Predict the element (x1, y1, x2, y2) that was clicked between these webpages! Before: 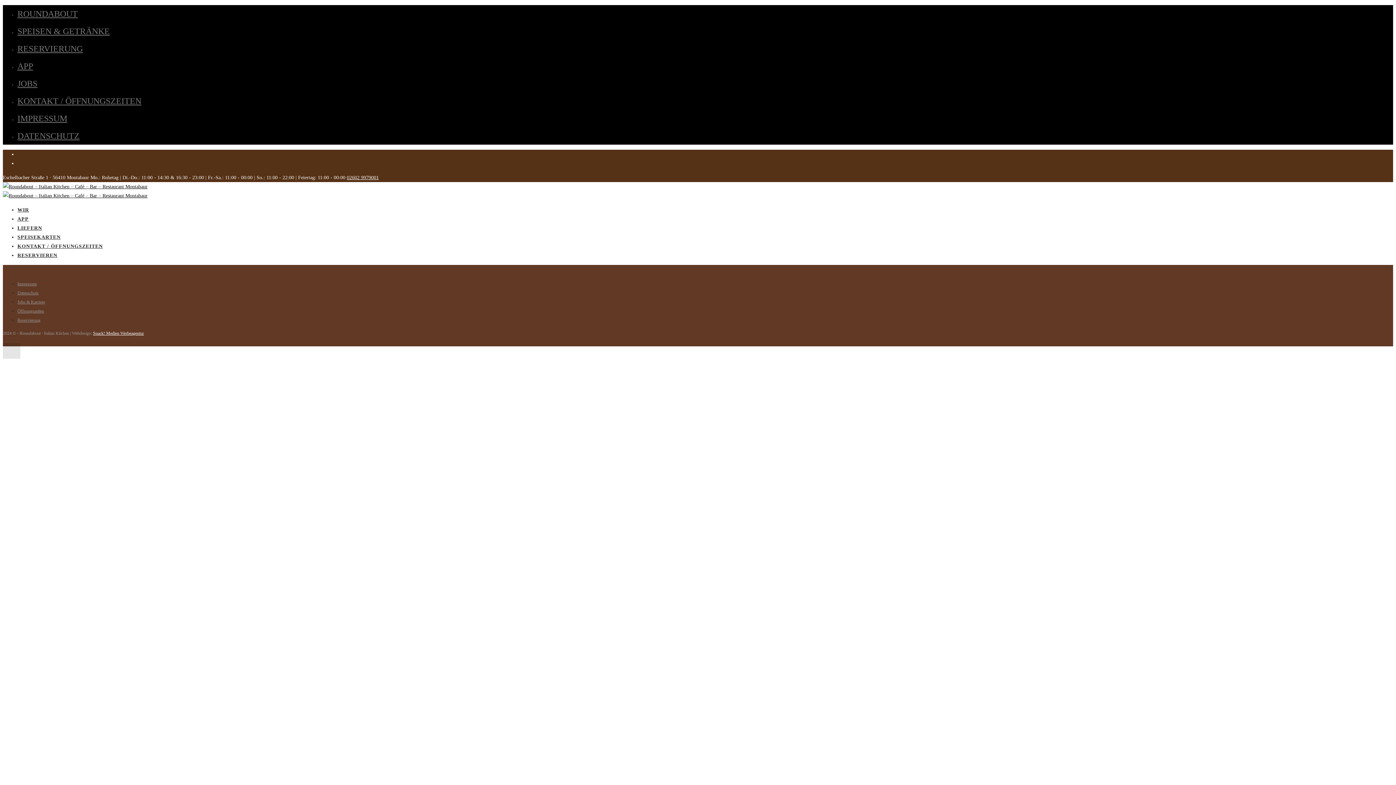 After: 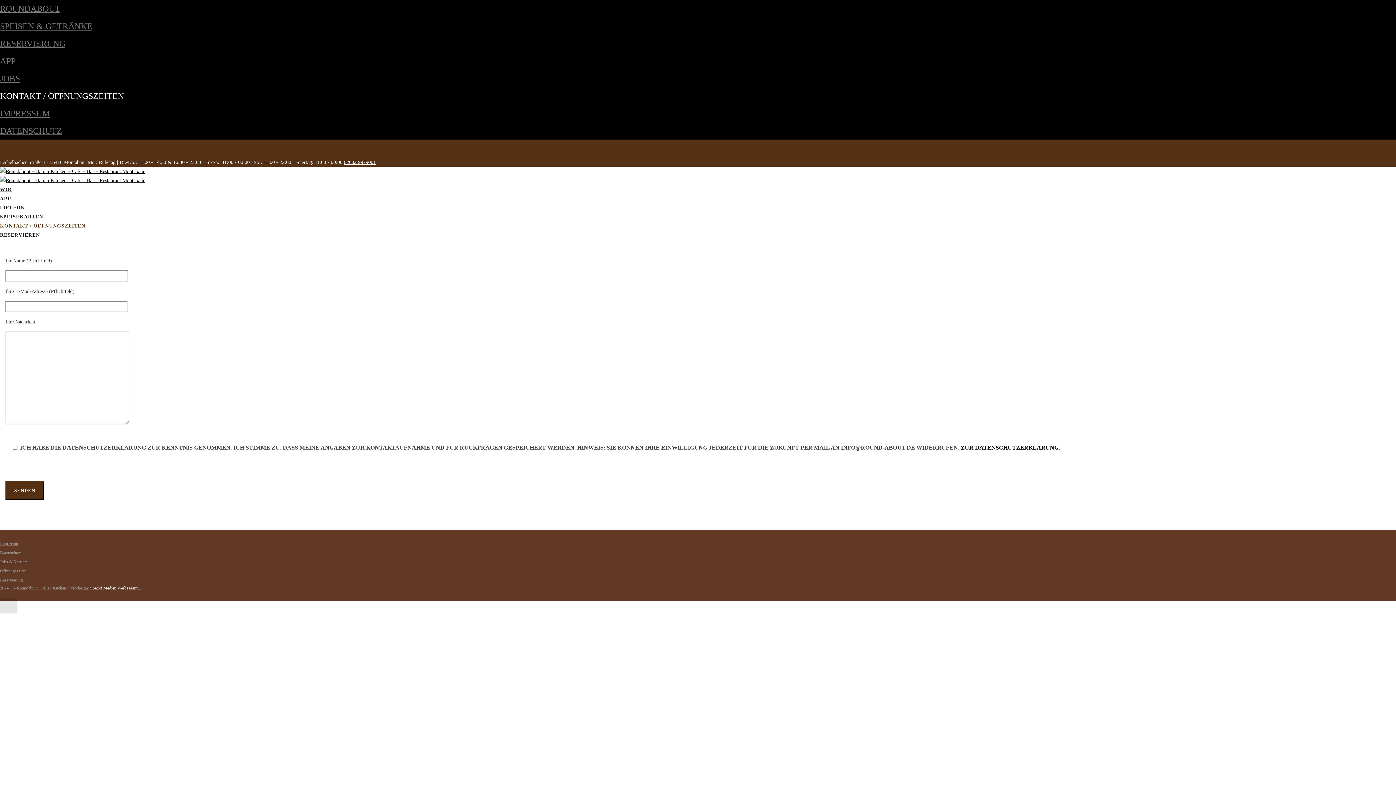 Action: label: KONTAKT / ÖFFNUNGSZEITEN bbox: (17, 243, 102, 249)